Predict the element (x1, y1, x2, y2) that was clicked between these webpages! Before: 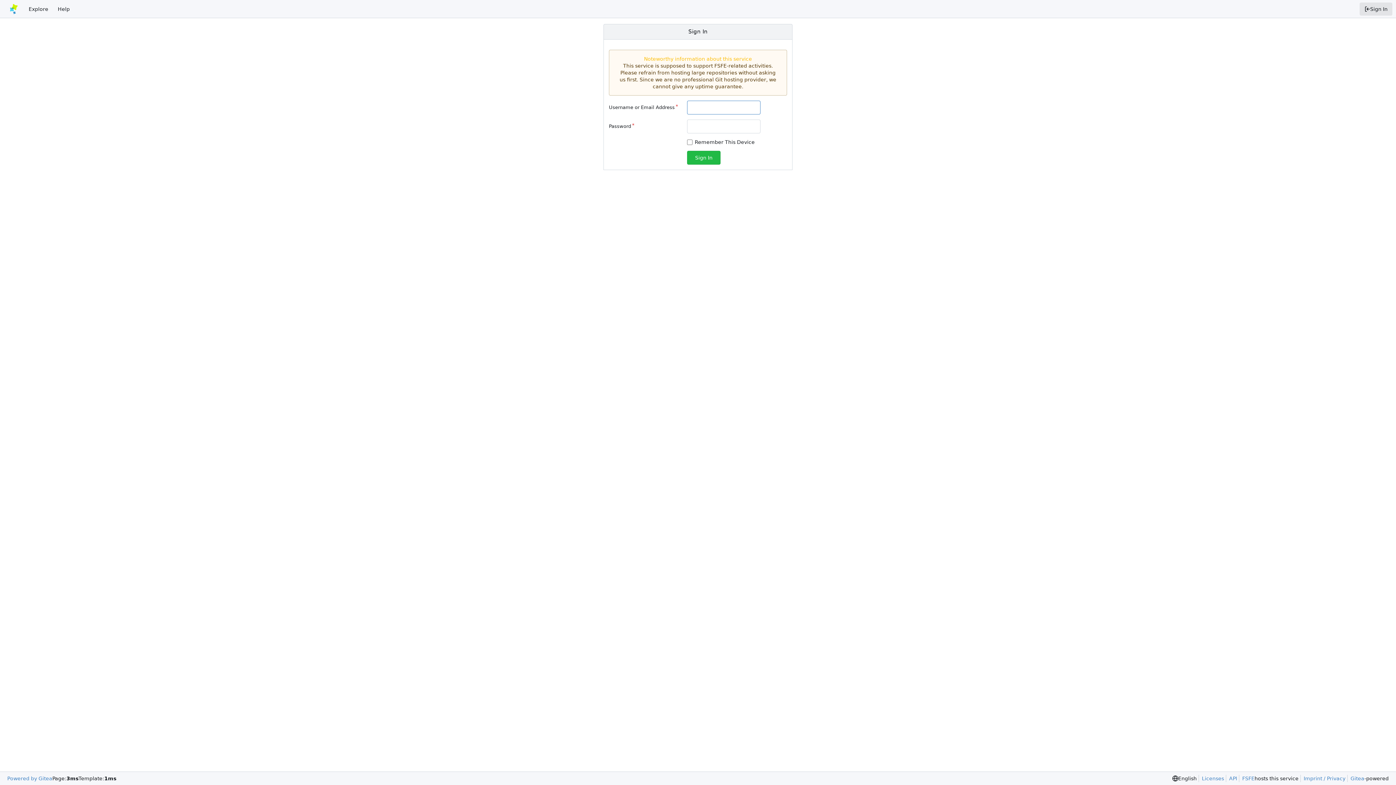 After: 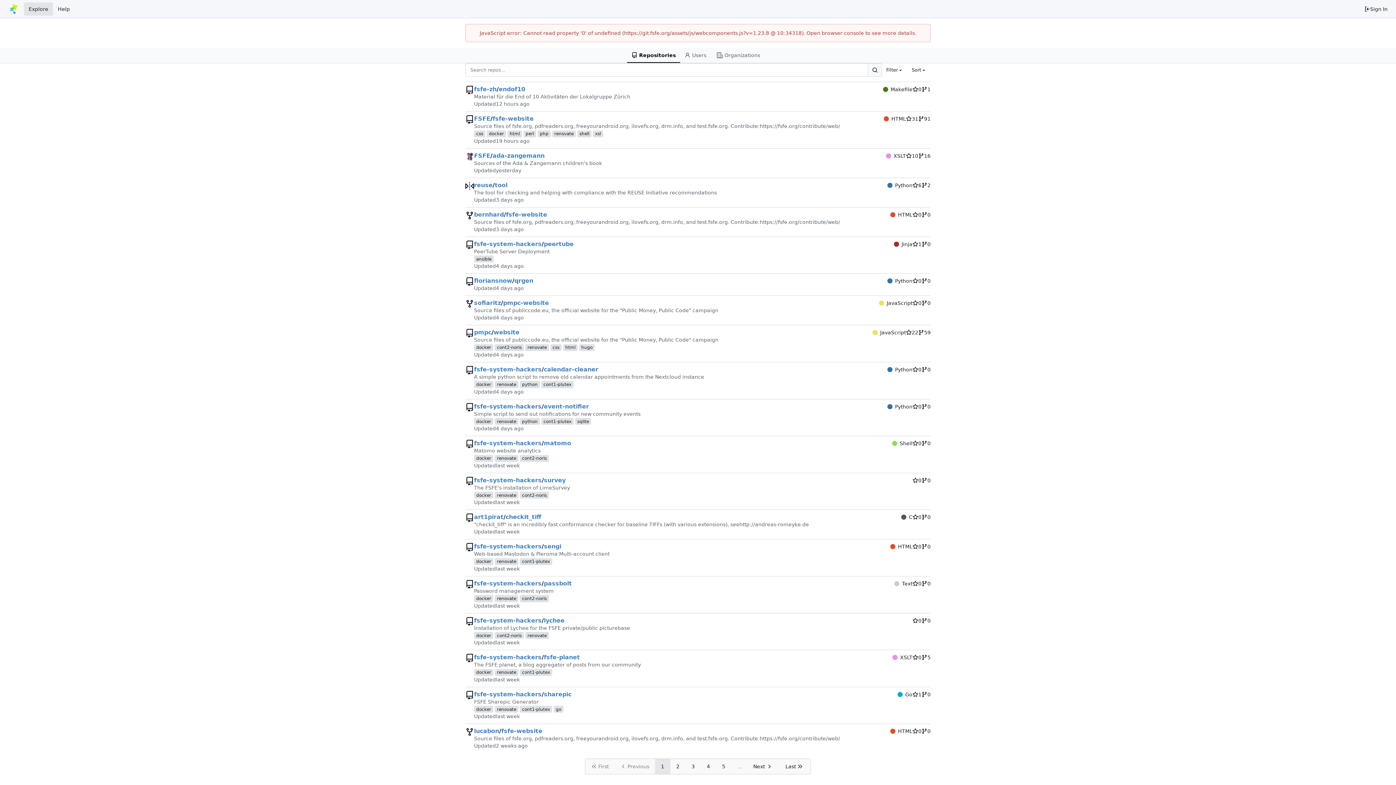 Action: bbox: (24, 2, 53, 15) label: Explore